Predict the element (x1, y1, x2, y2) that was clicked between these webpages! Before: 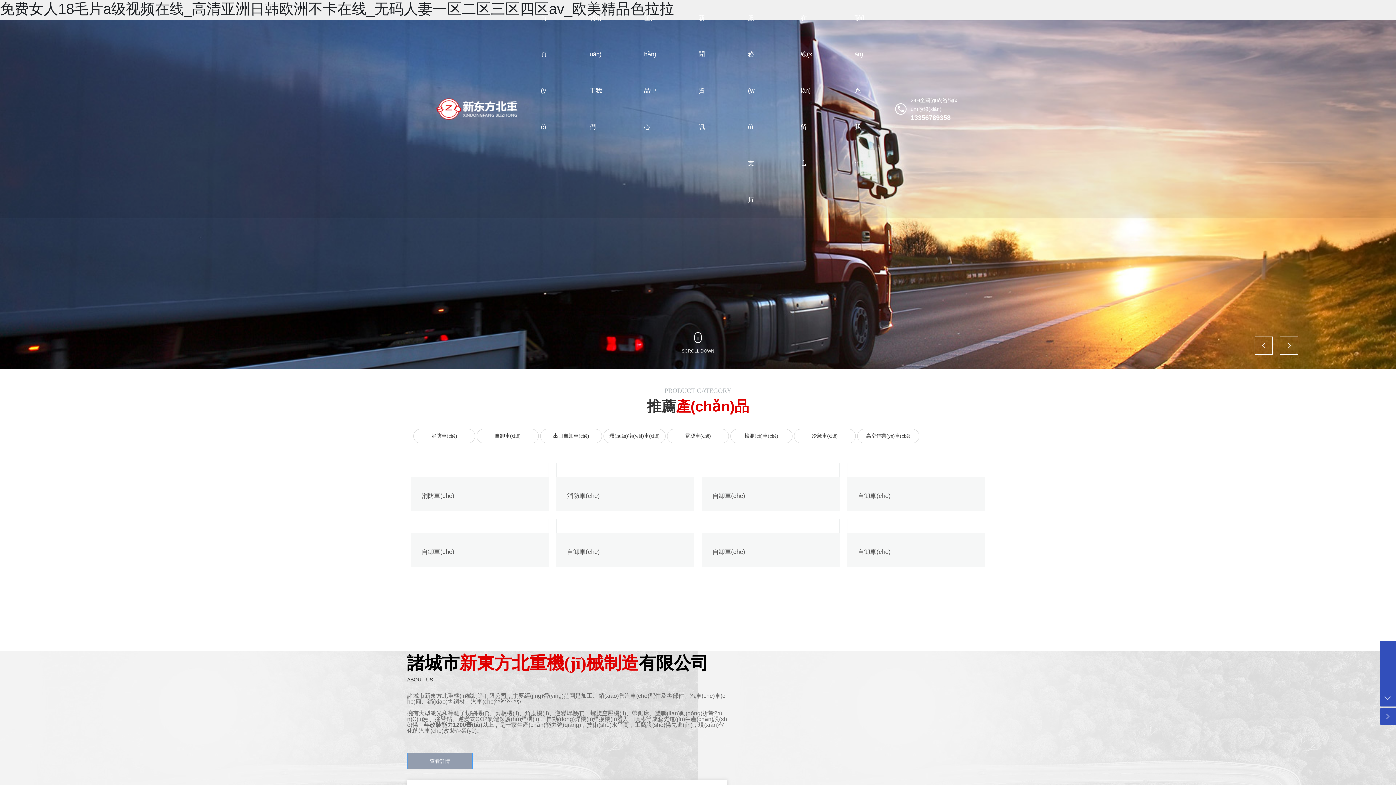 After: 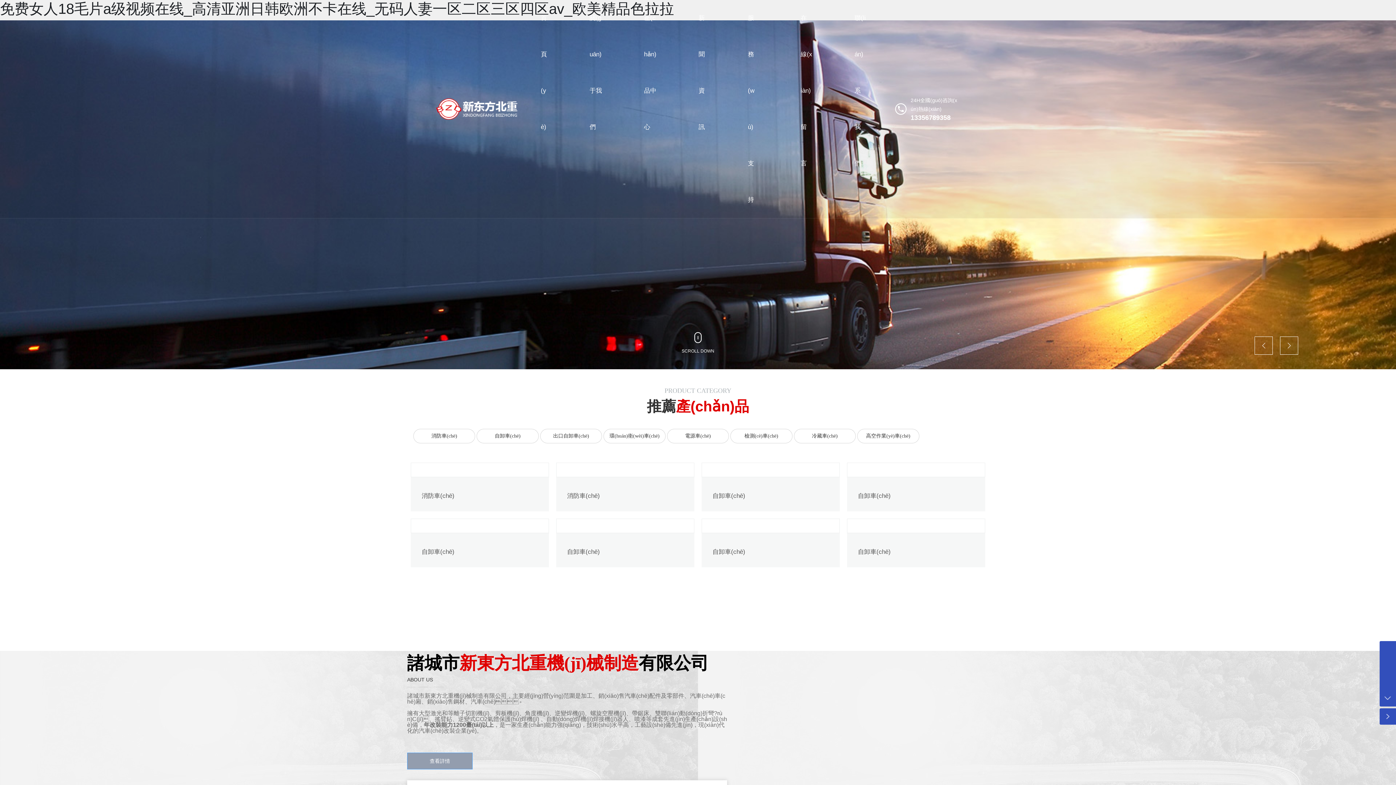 Action: label: 電源車(chē) bbox: (685, 433, 711, 438)